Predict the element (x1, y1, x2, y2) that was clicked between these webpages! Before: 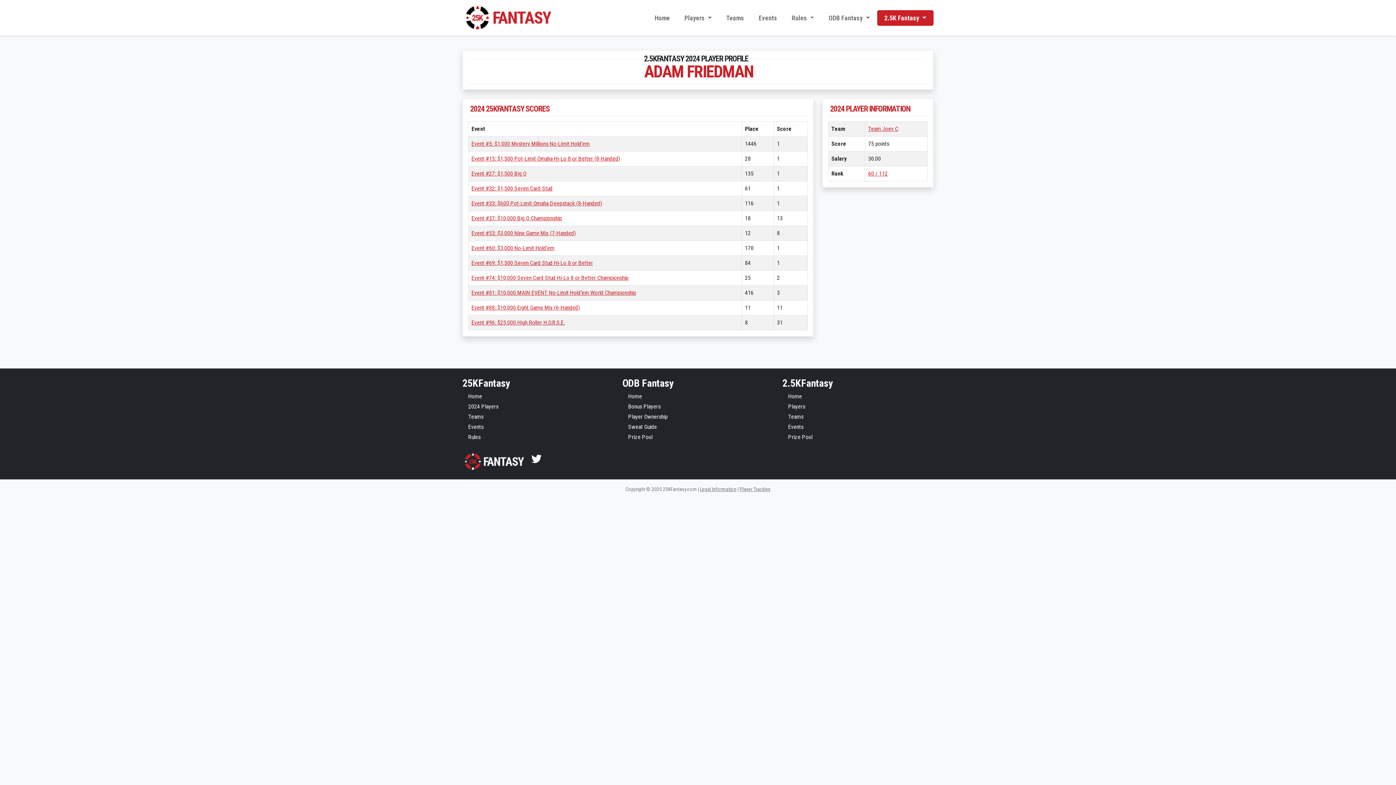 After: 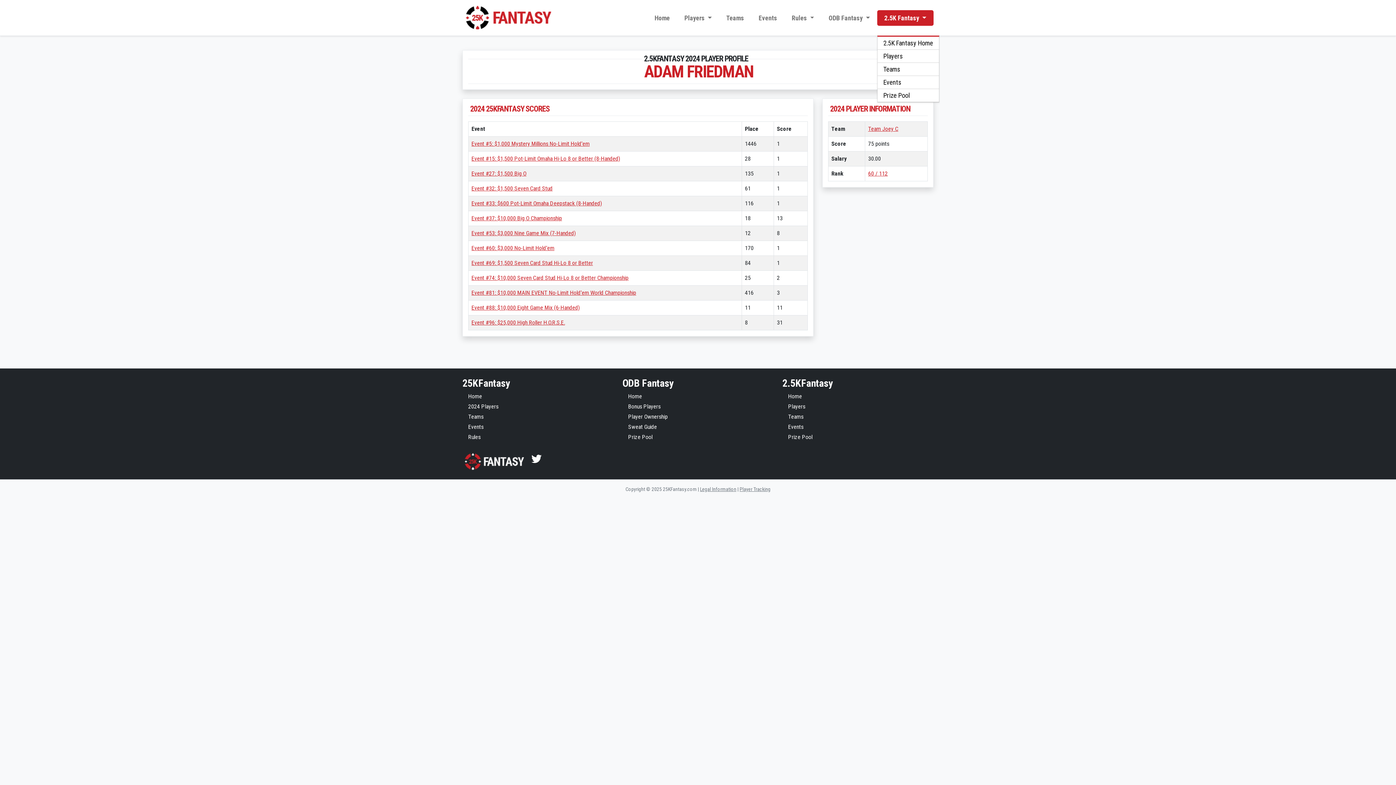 Action: bbox: (877, 10, 933, 25) label: 2.5K Fantasy 